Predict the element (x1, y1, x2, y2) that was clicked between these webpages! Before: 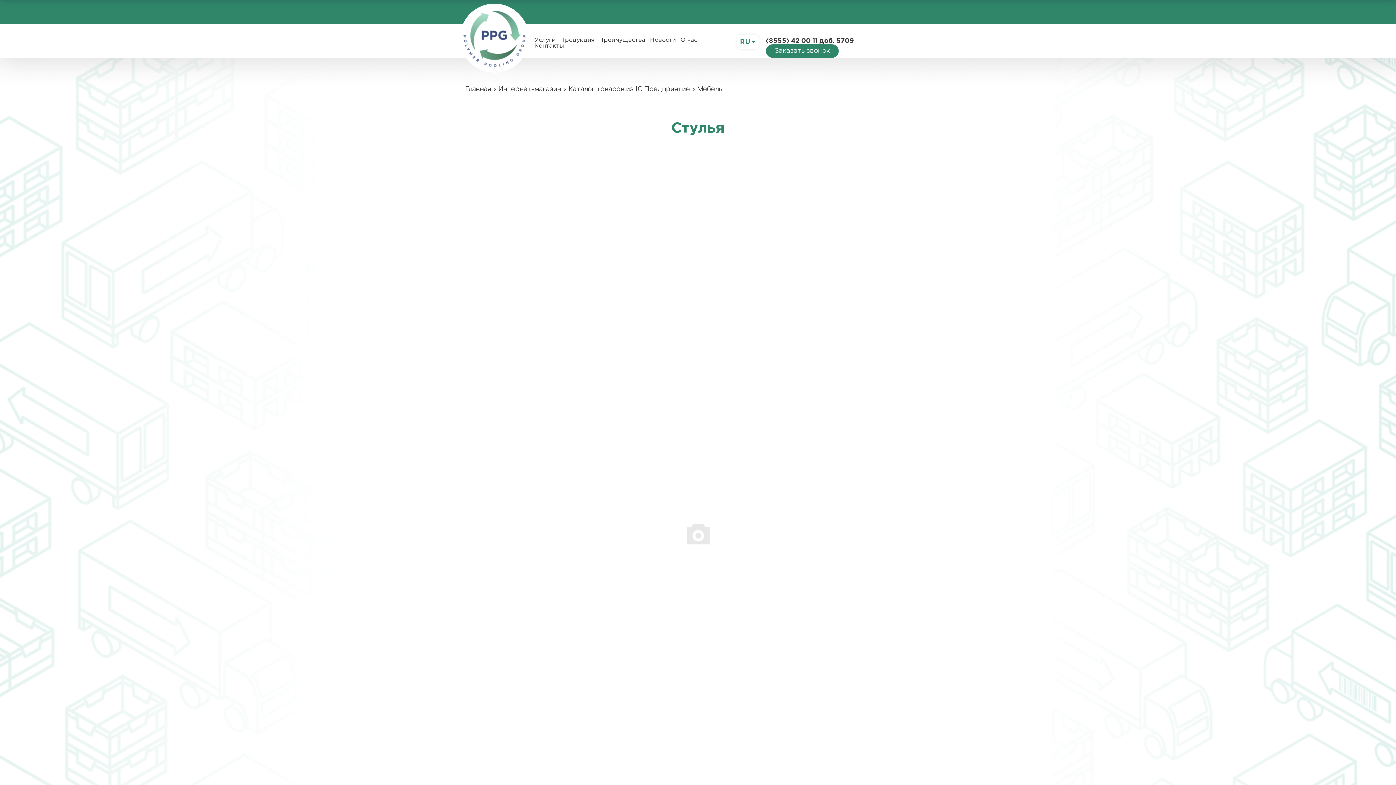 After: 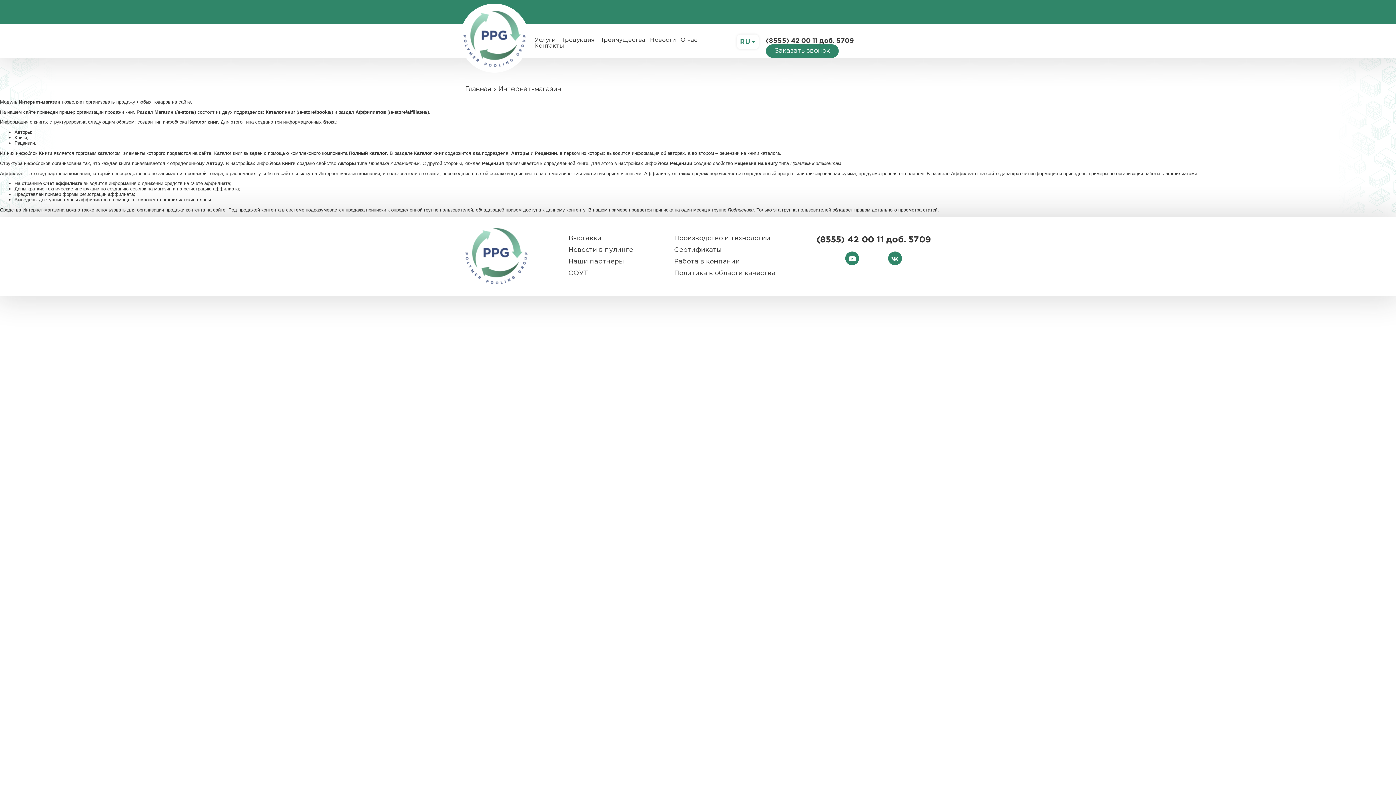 Action: bbox: (498, 84, 562, 93) label: Интернет-магазин 